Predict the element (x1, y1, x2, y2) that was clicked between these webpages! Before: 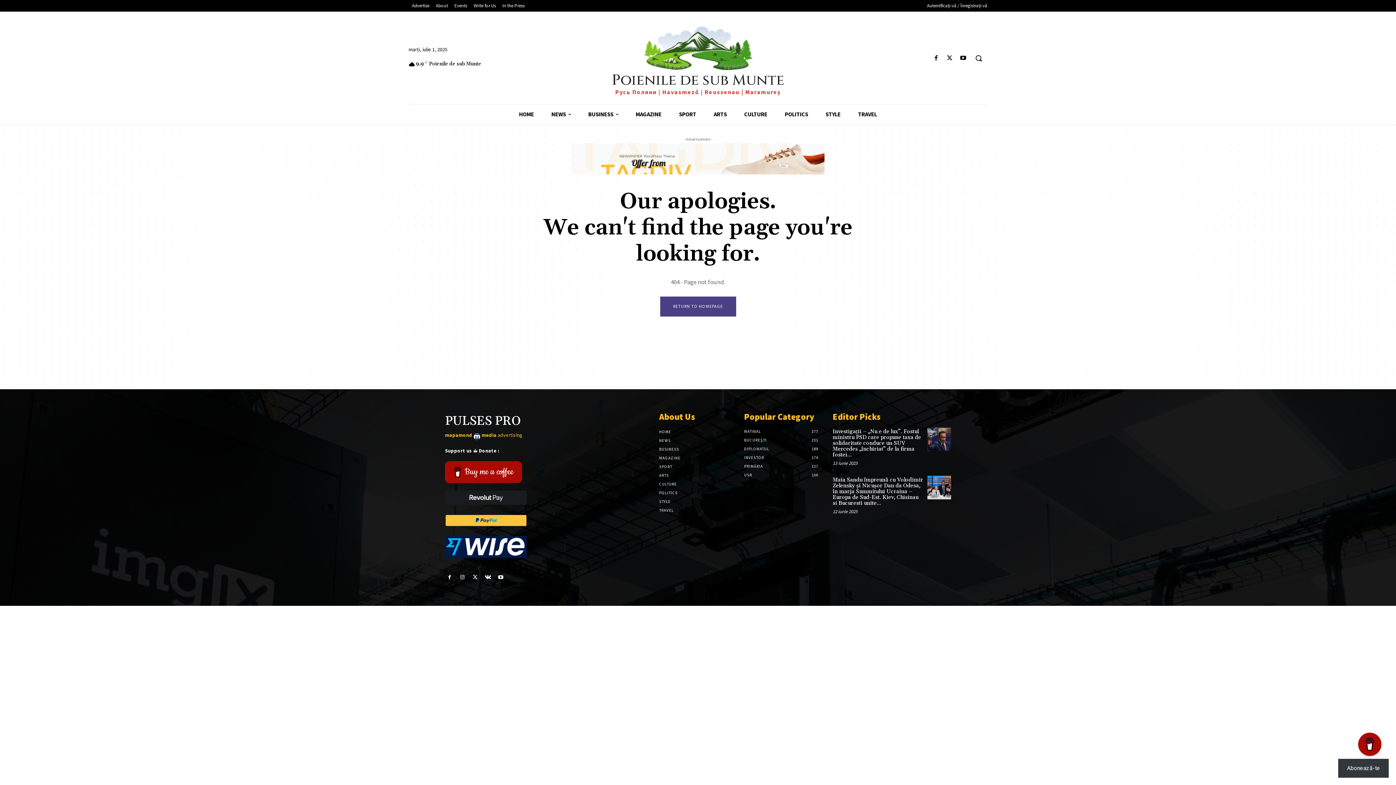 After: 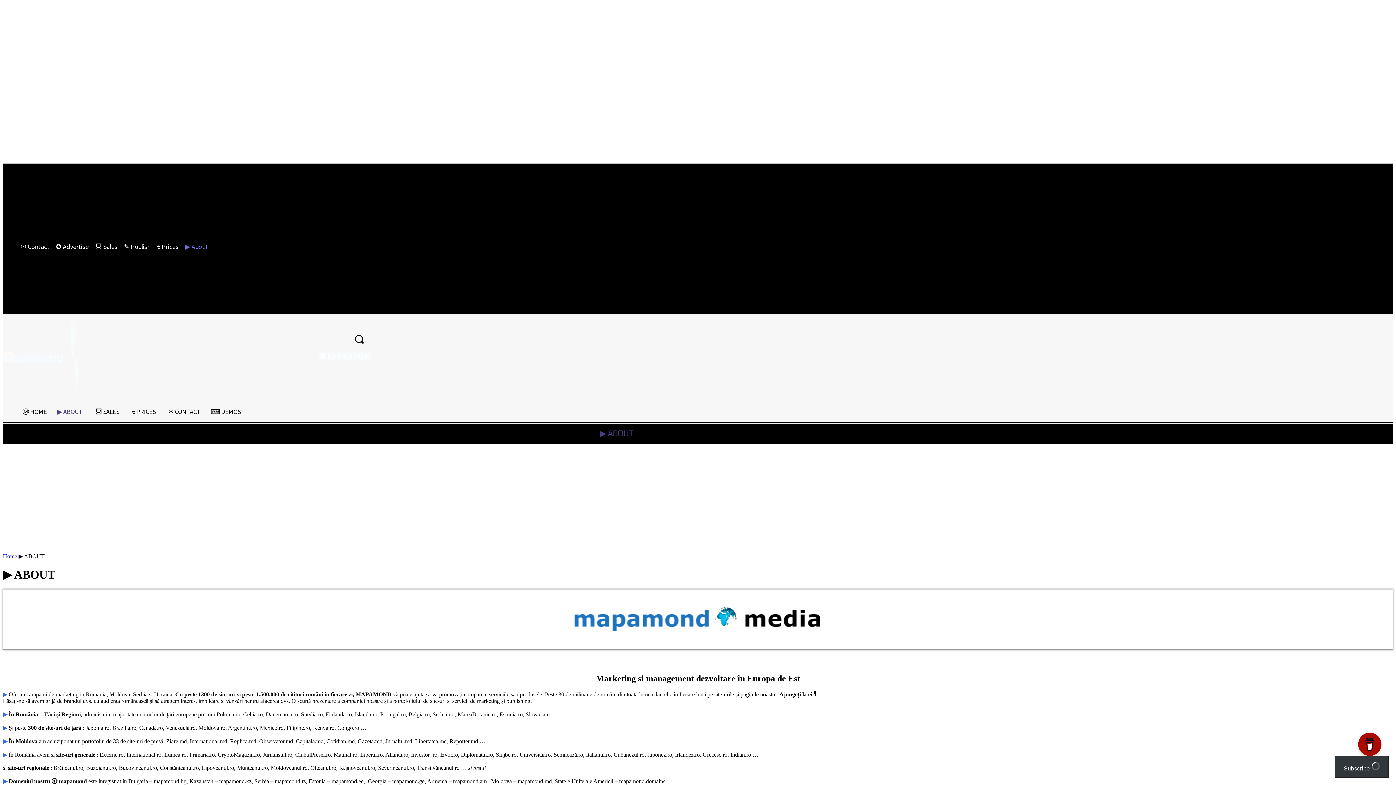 Action: label: mapamond  media advertising bbox: (445, 432, 522, 438)